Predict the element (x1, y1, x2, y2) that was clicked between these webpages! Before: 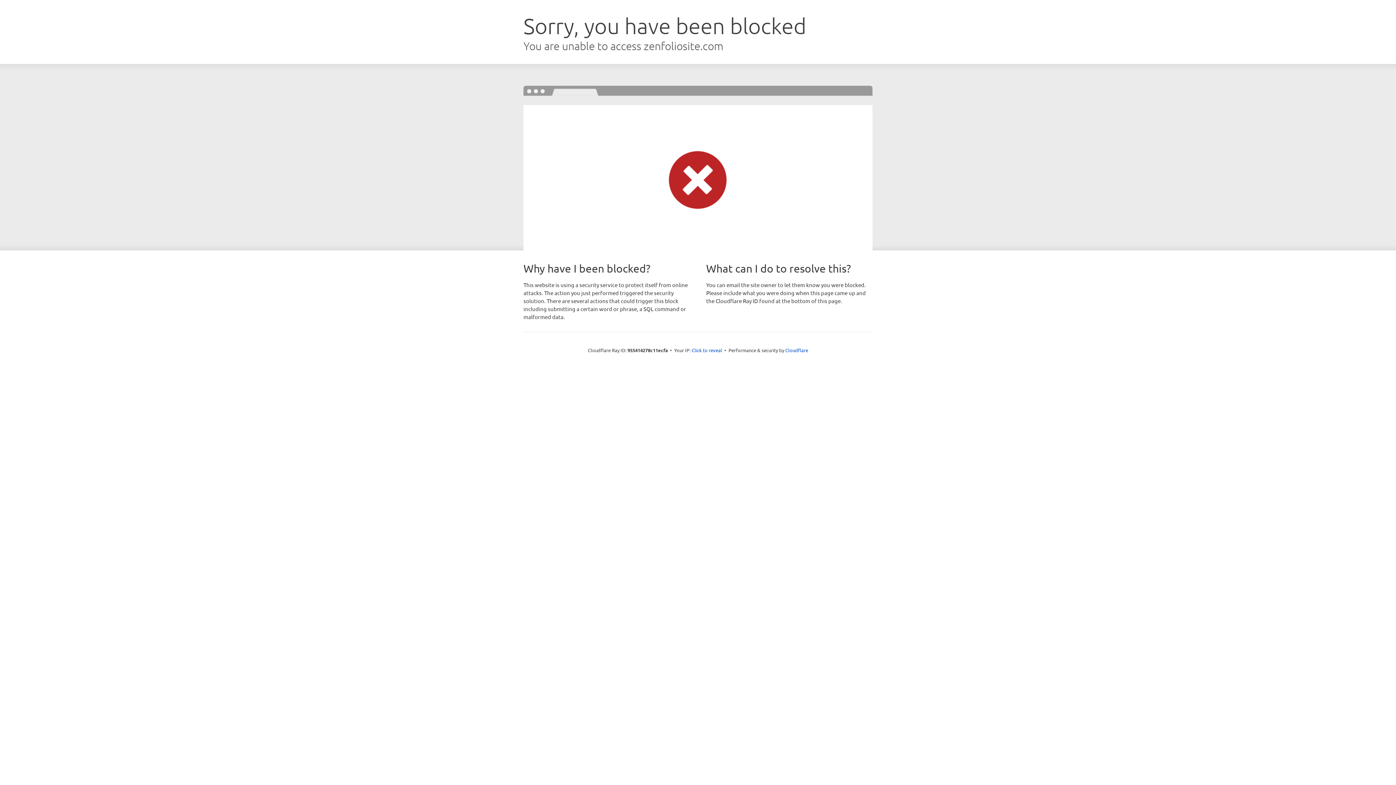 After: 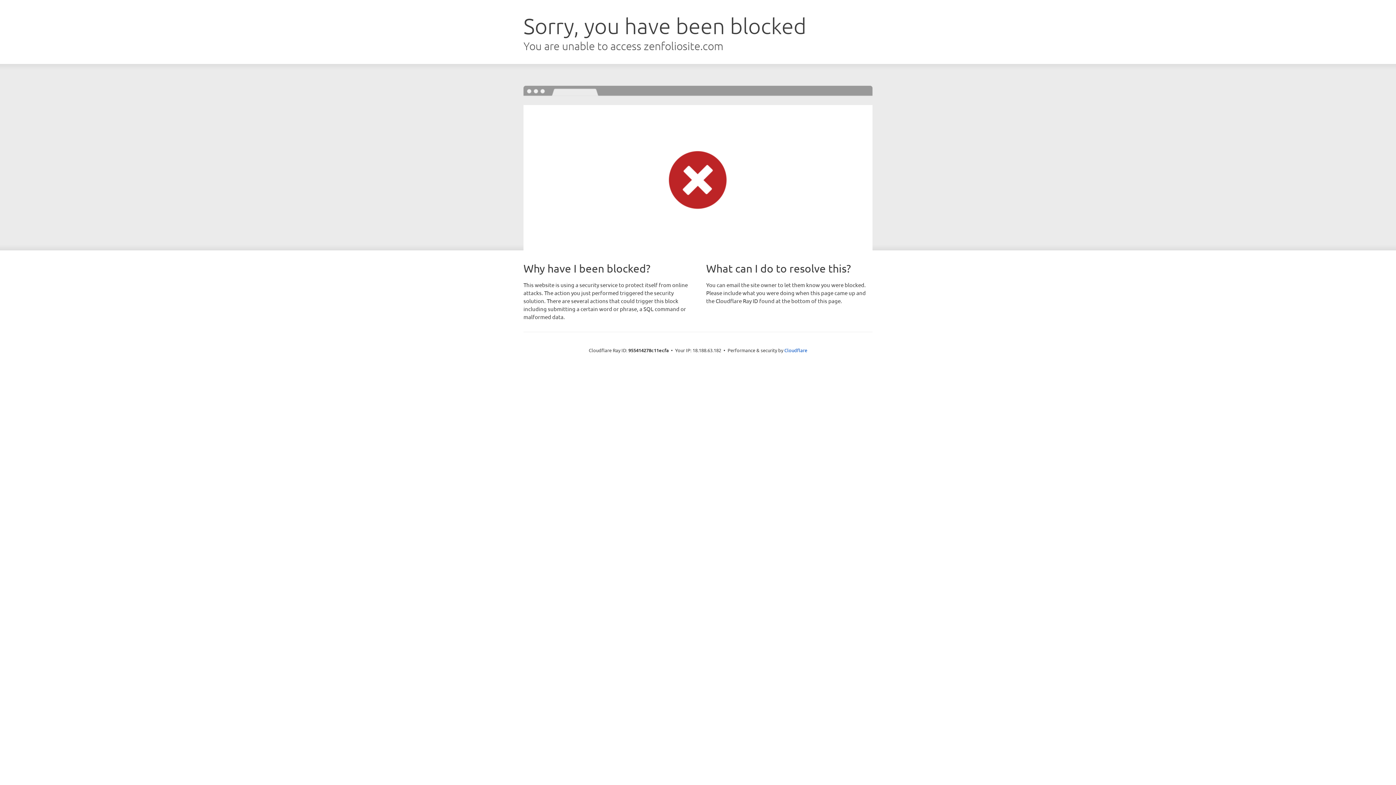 Action: label: Click to reveal bbox: (691, 346, 722, 353)